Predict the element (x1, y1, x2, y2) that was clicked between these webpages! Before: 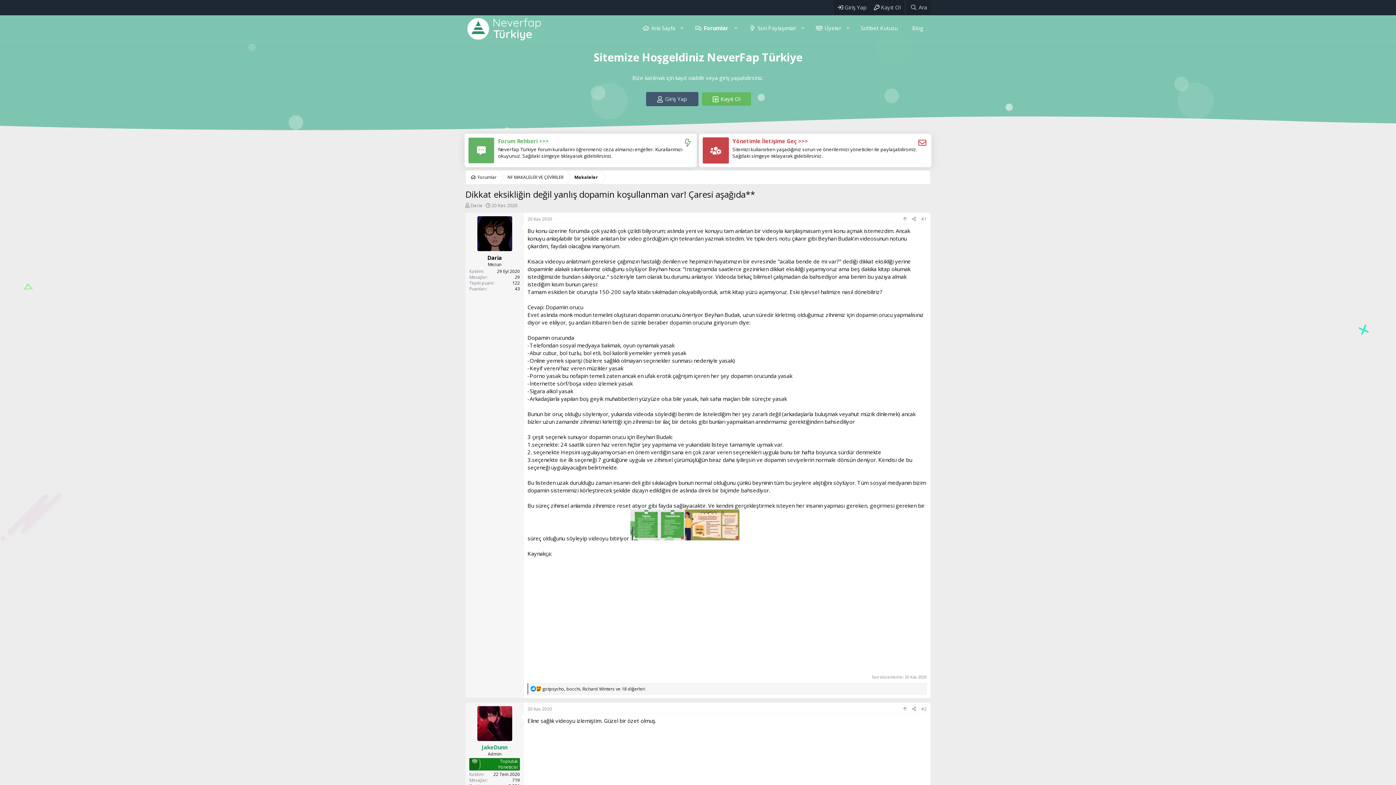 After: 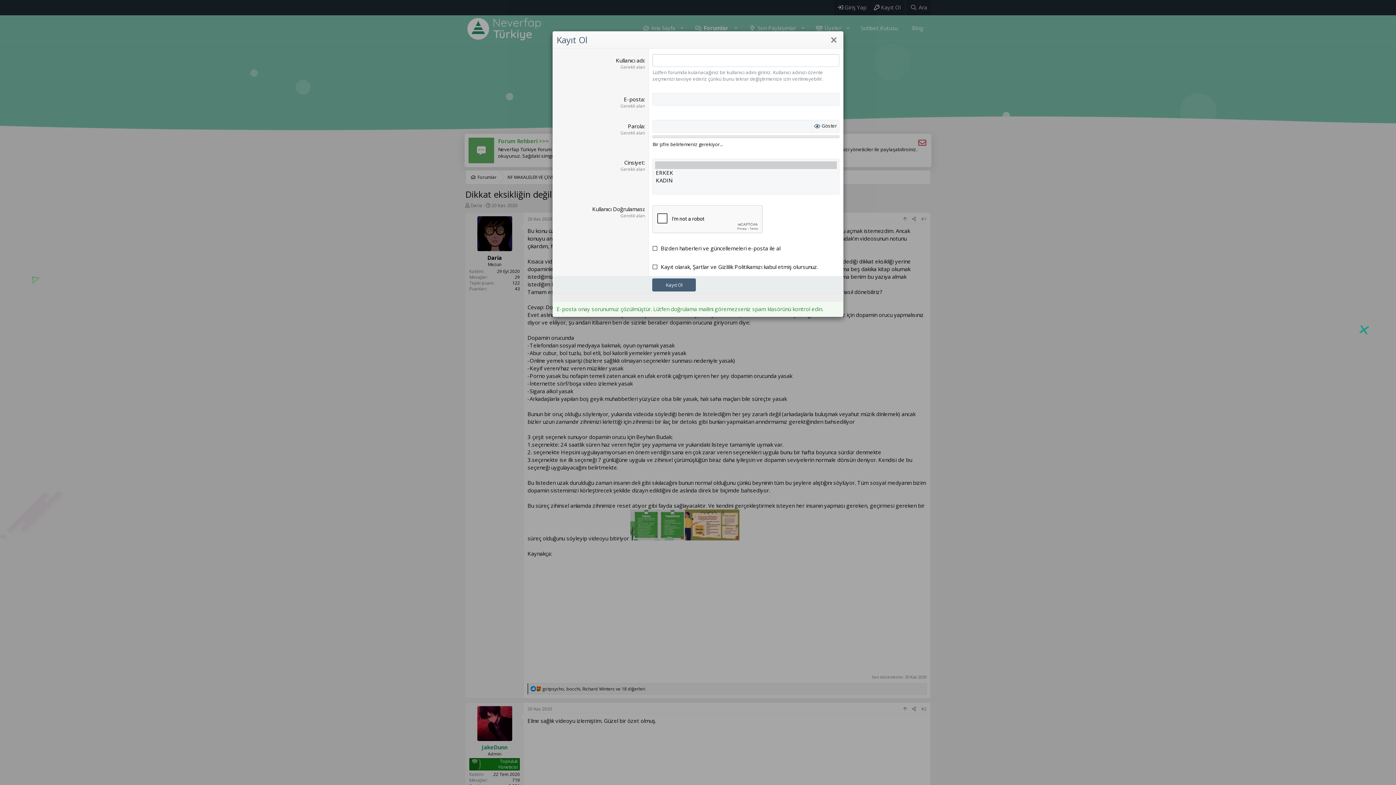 Action: label: Kayıt Ol bbox: (702, 92, 751, 105)